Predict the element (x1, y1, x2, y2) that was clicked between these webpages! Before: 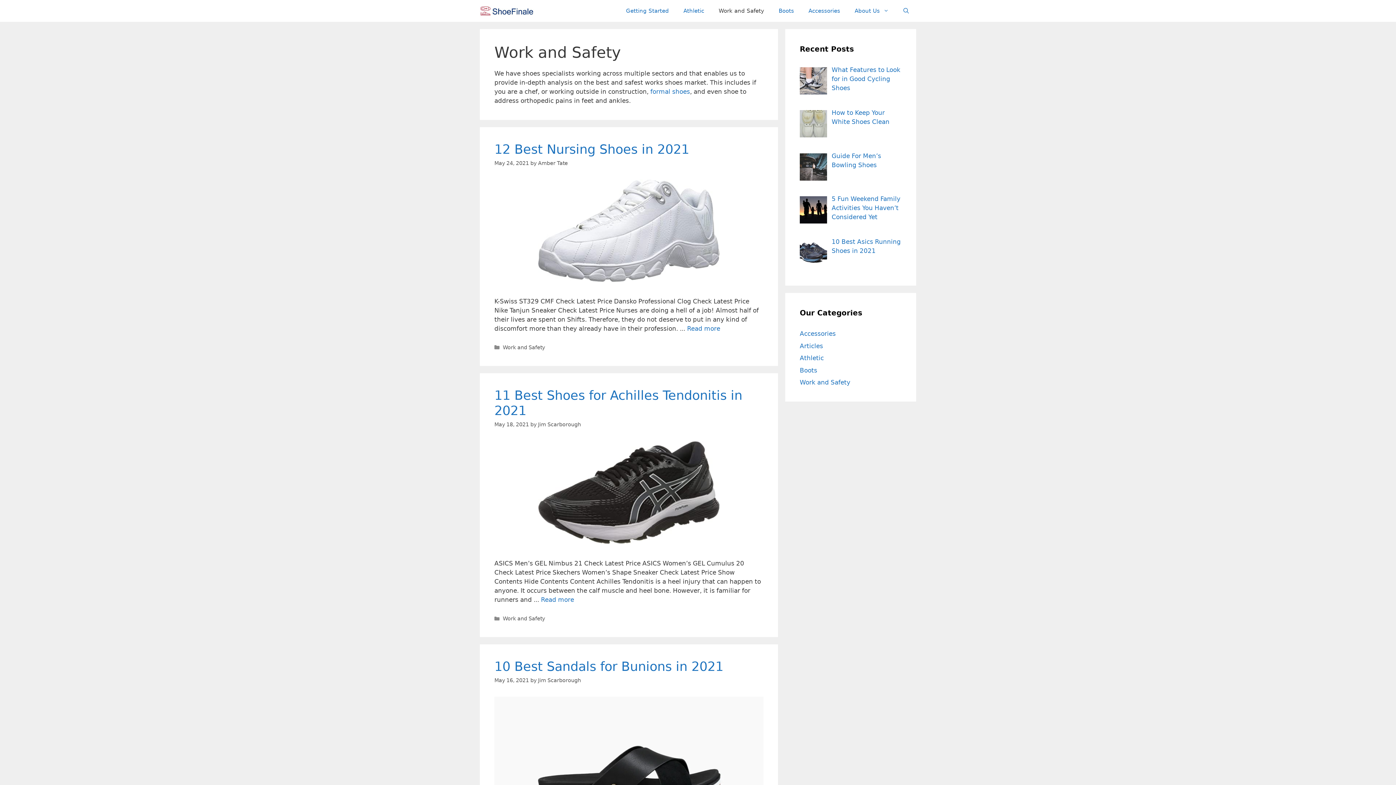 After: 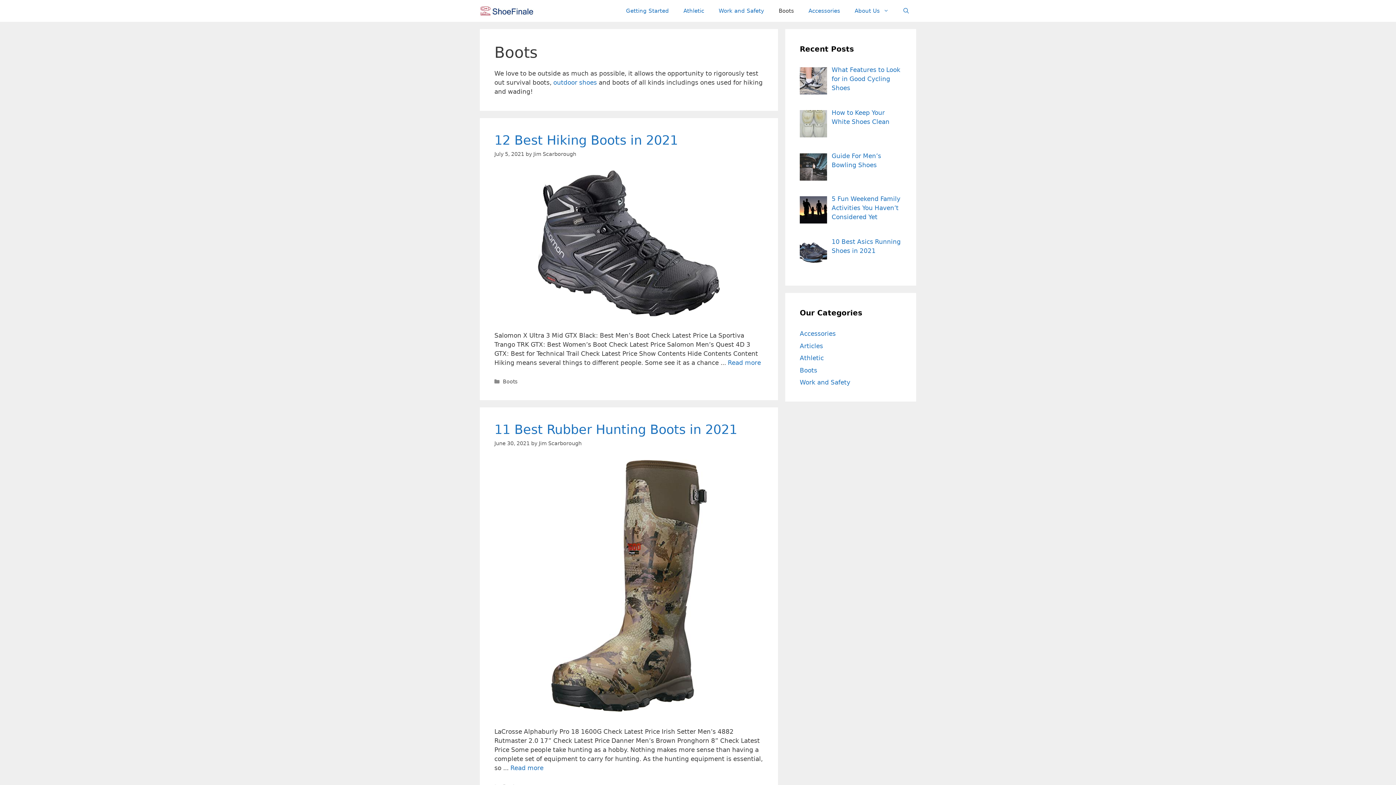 Action: label: Boots bbox: (800, 366, 817, 374)